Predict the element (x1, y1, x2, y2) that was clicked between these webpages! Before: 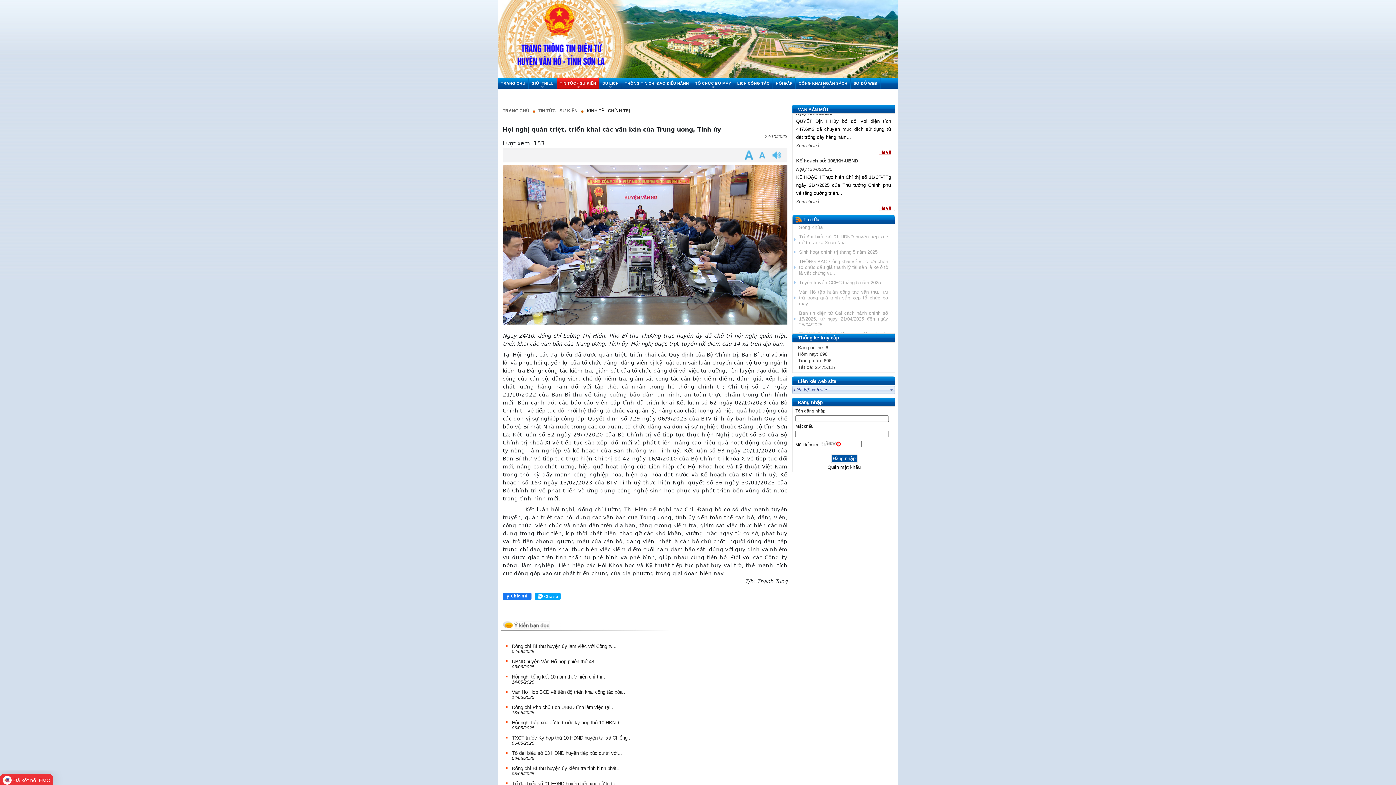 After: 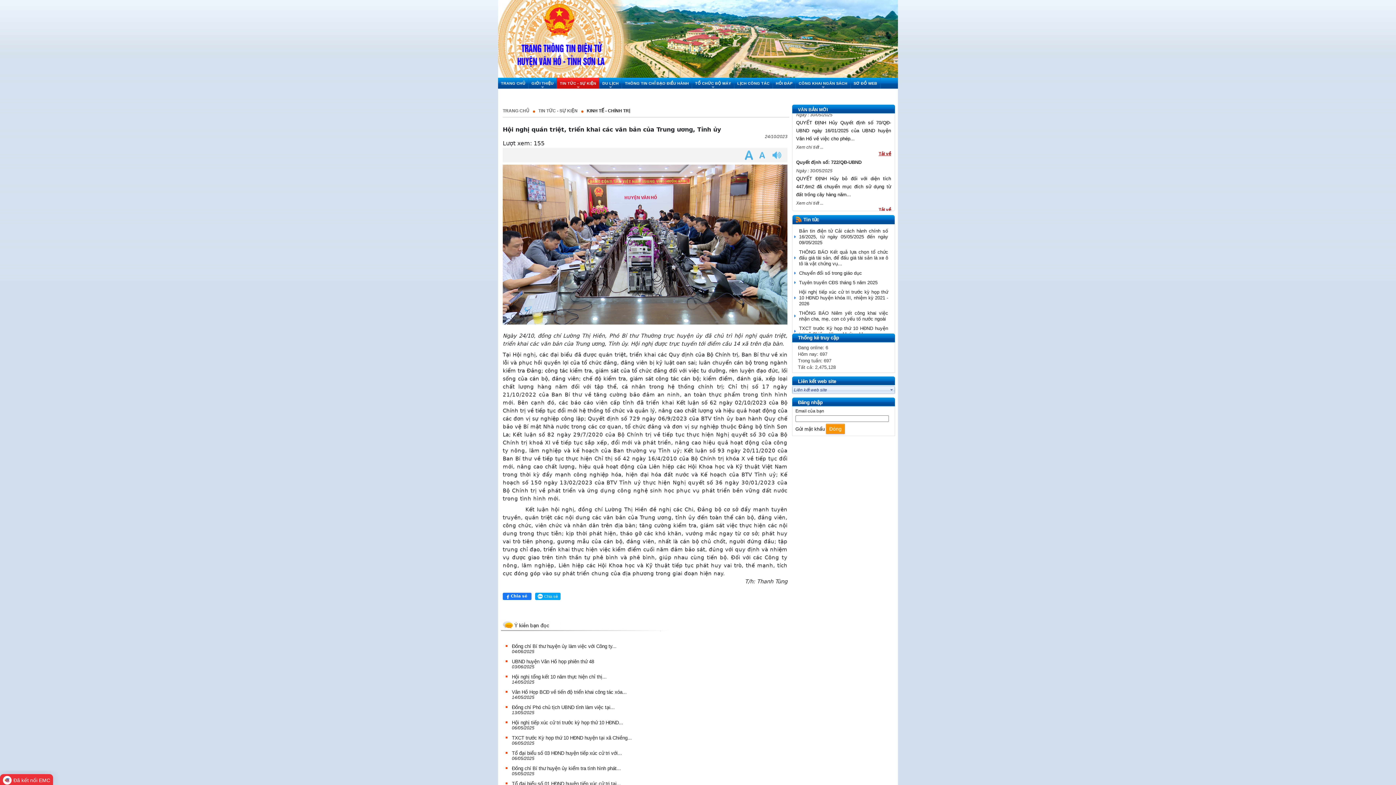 Action: label: Quên mật khẩu bbox: (824, 464, 863, 470)